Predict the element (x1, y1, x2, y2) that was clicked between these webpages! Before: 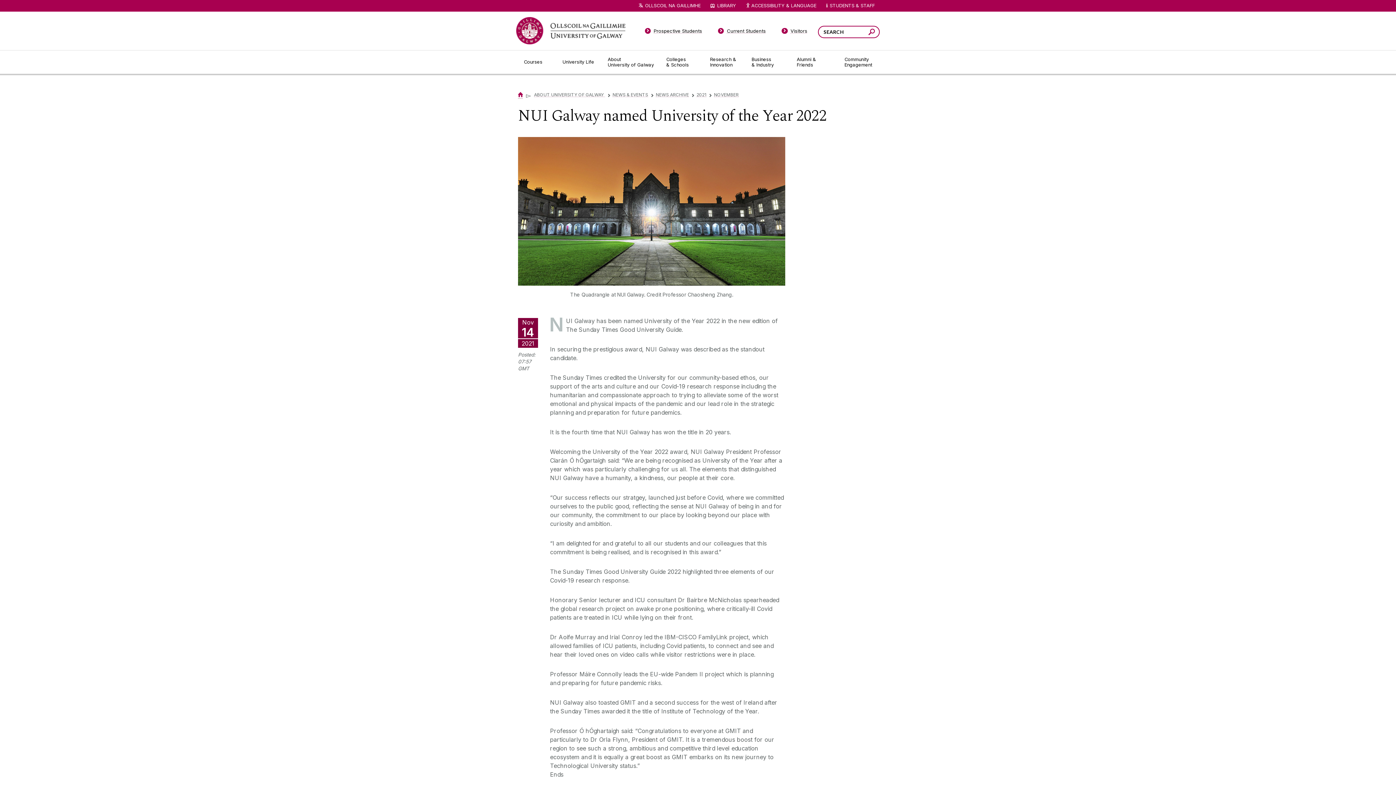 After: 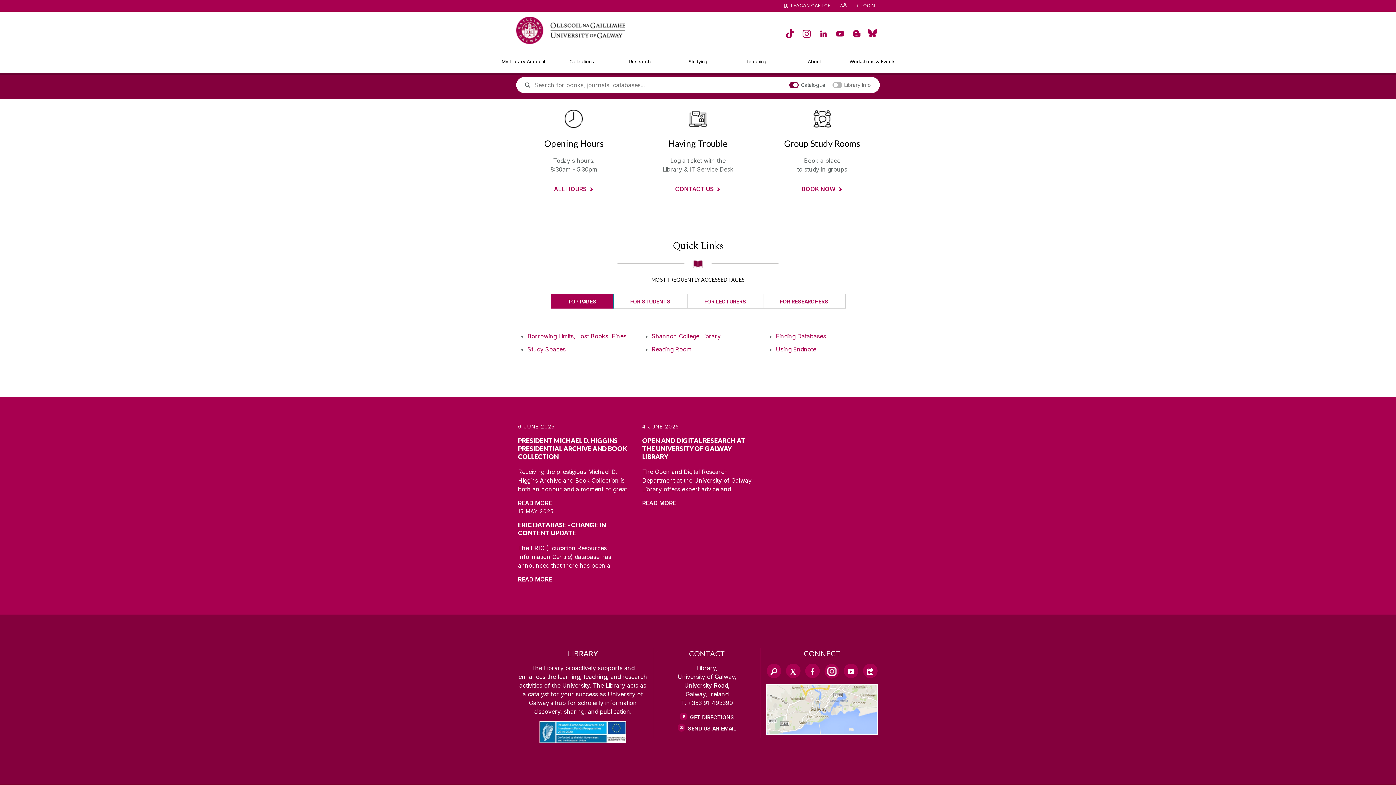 Action: label: LIBRARY bbox: (710, 2, 736, 11)